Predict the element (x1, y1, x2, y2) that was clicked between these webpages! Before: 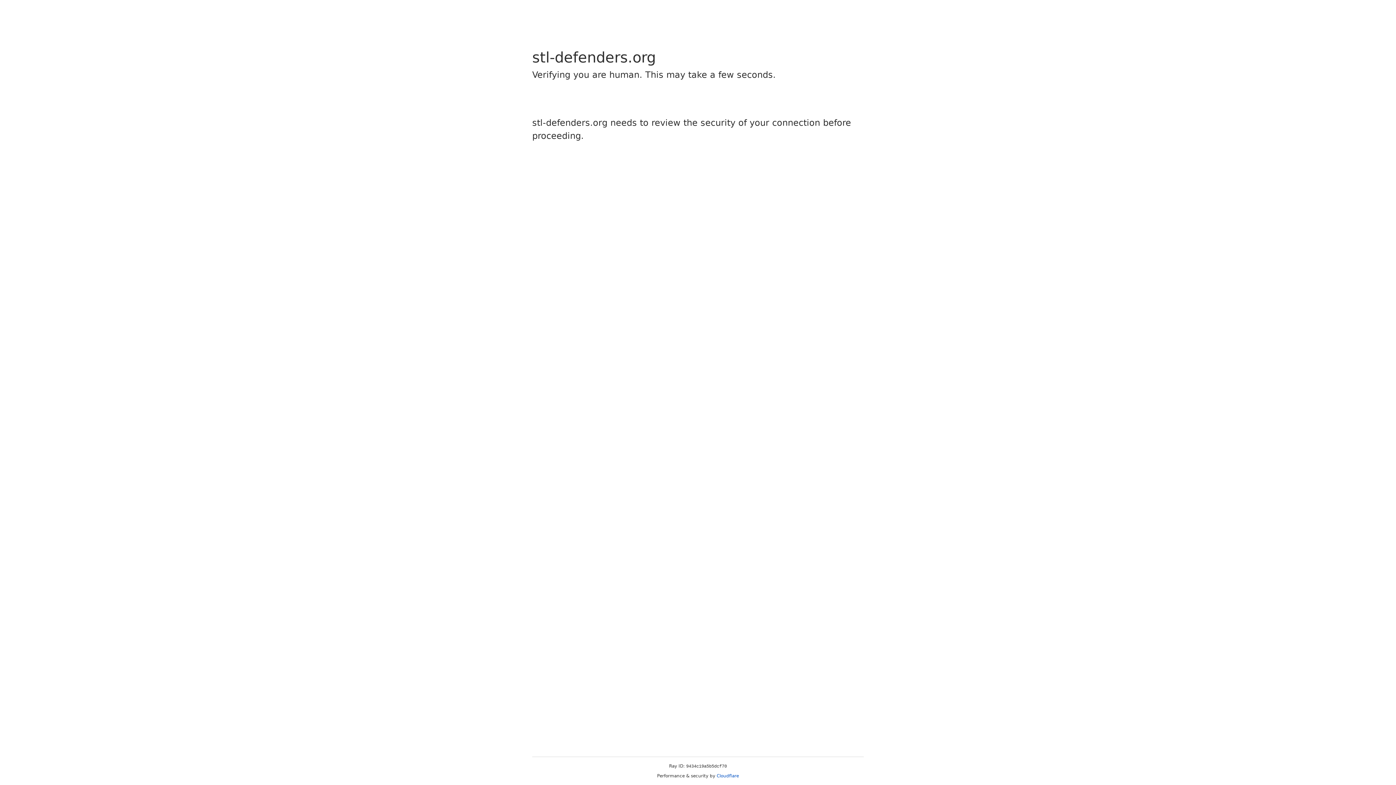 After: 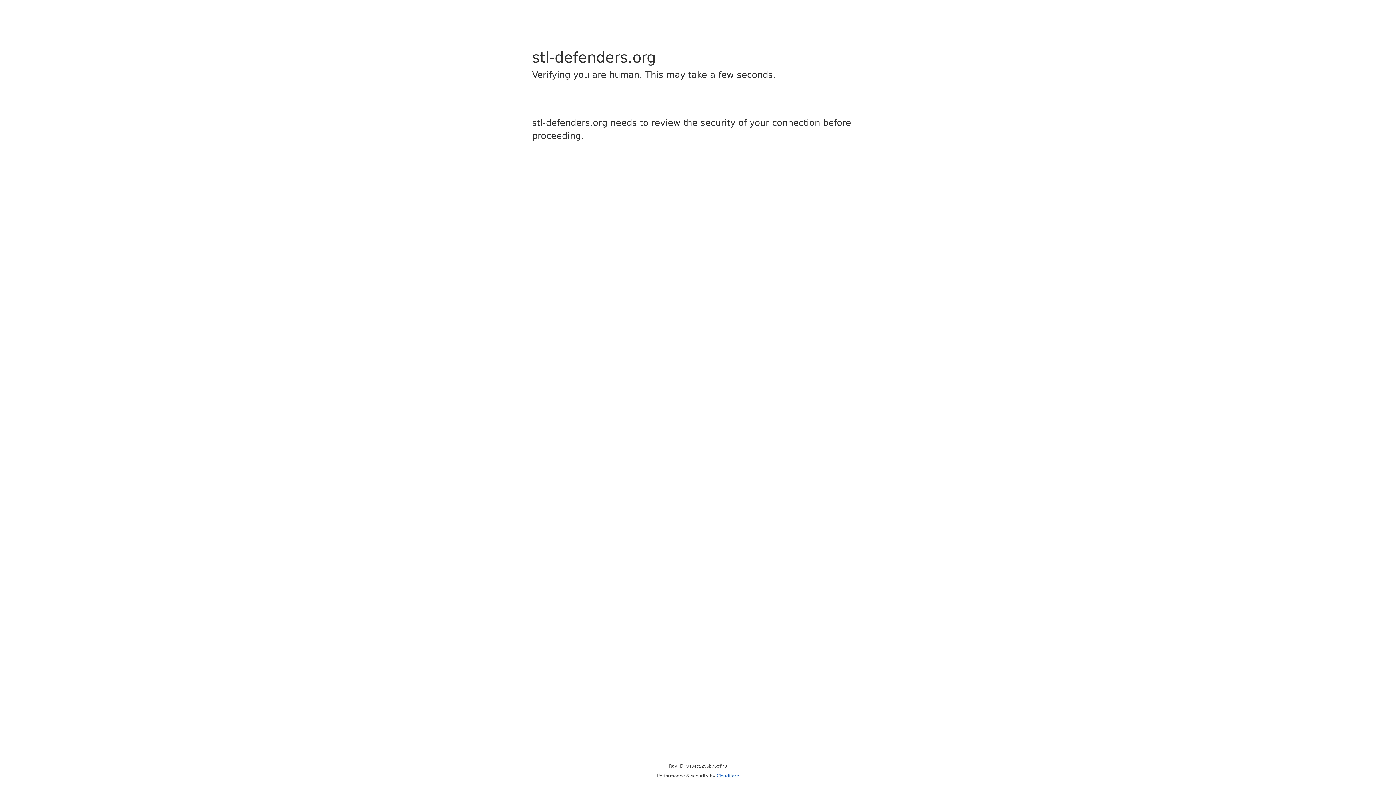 Action: label: Cloudflare bbox: (716, 773, 739, 778)